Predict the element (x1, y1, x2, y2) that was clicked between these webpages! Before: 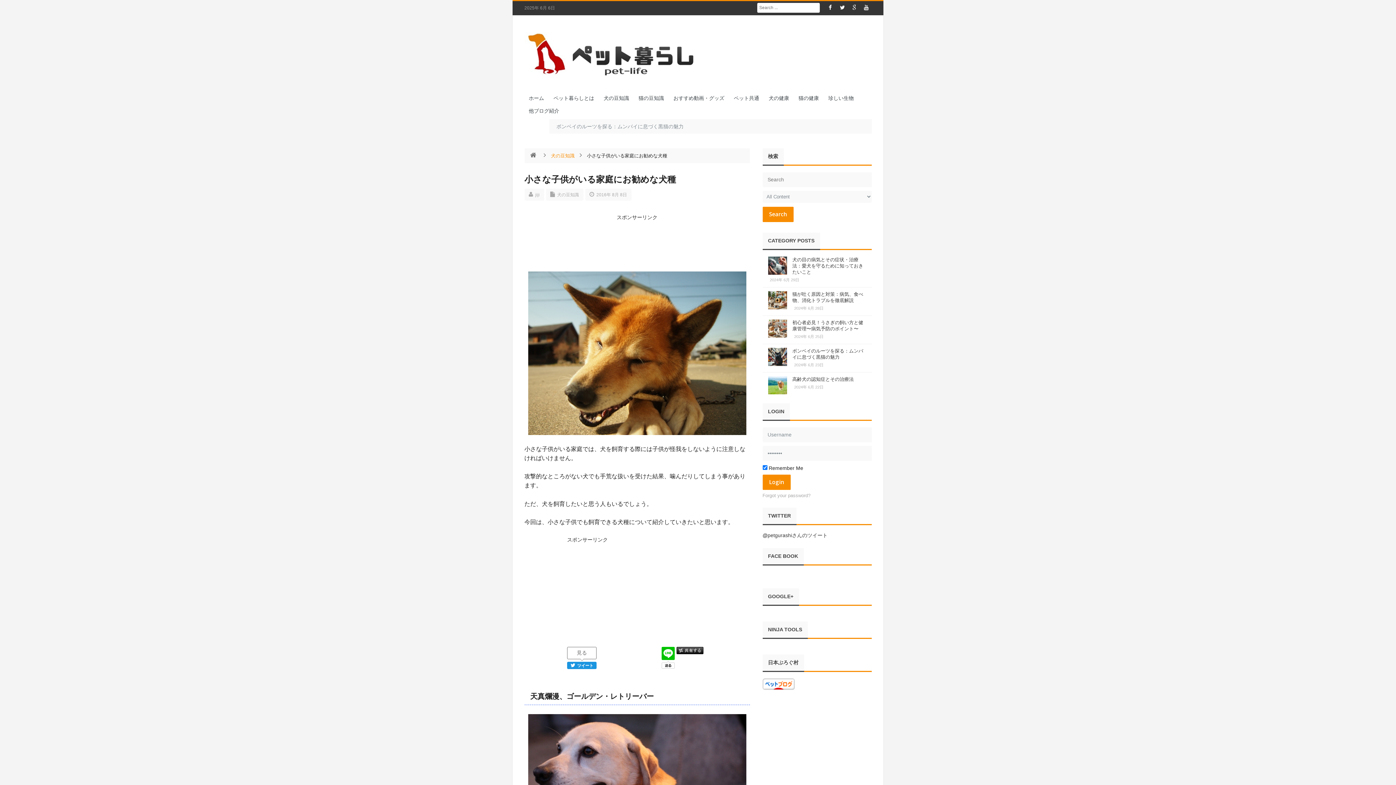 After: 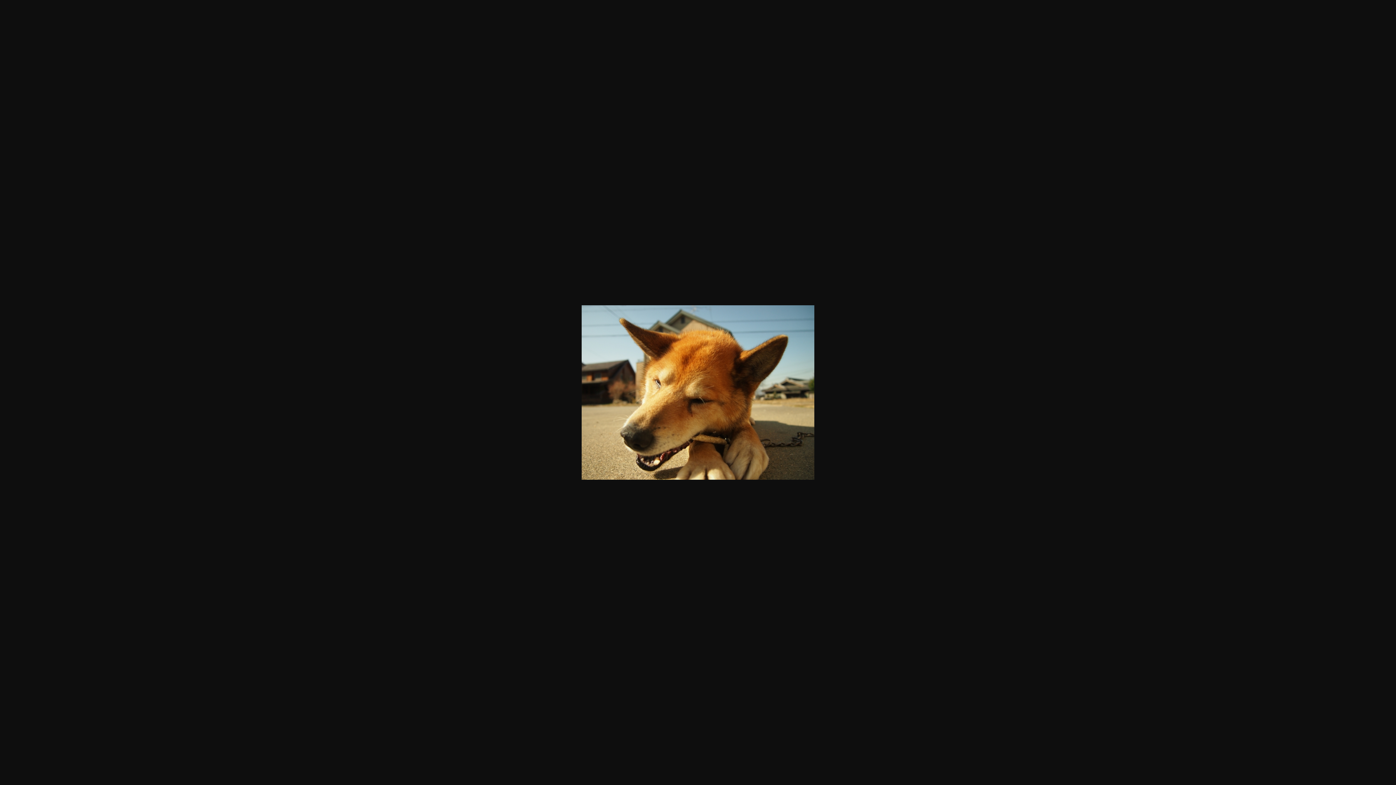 Action: bbox: (524, 271, 750, 435)